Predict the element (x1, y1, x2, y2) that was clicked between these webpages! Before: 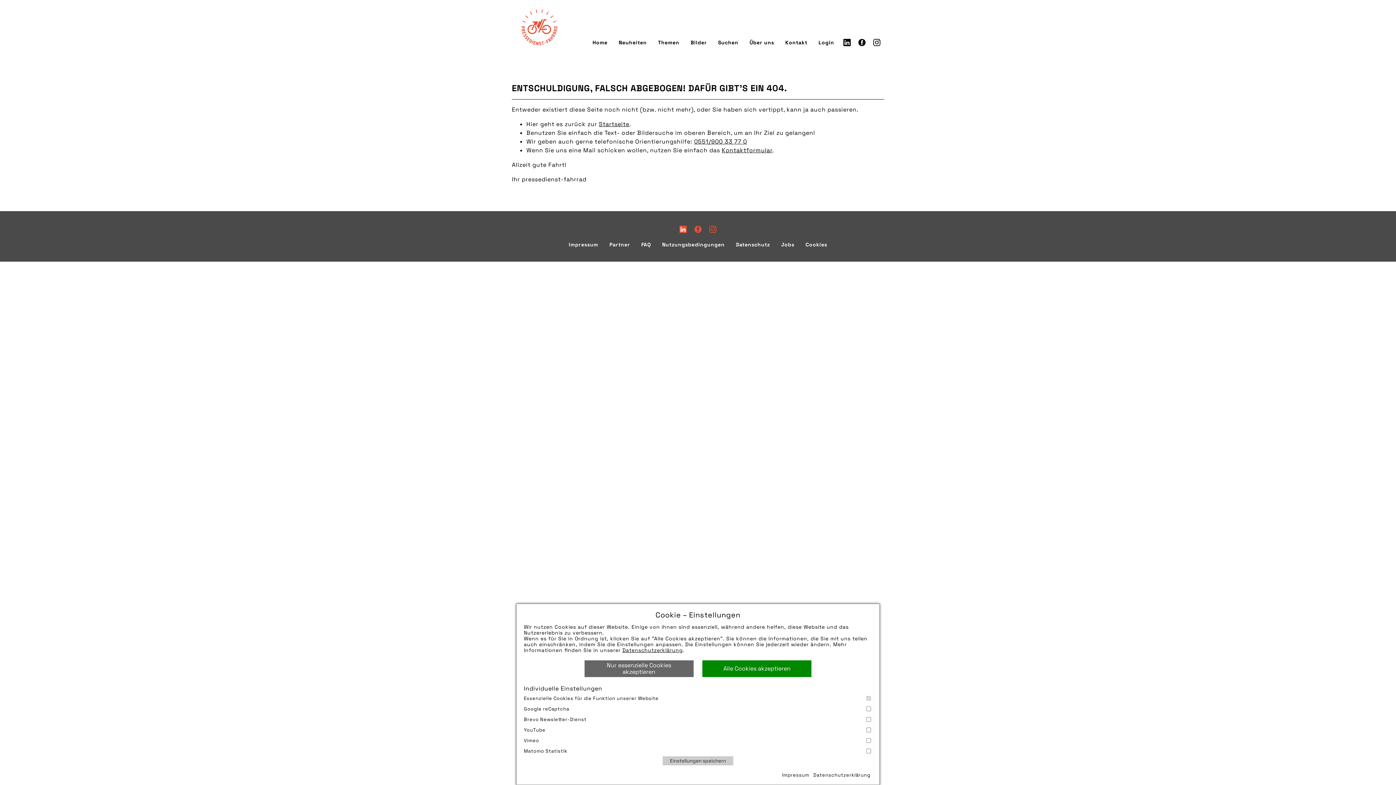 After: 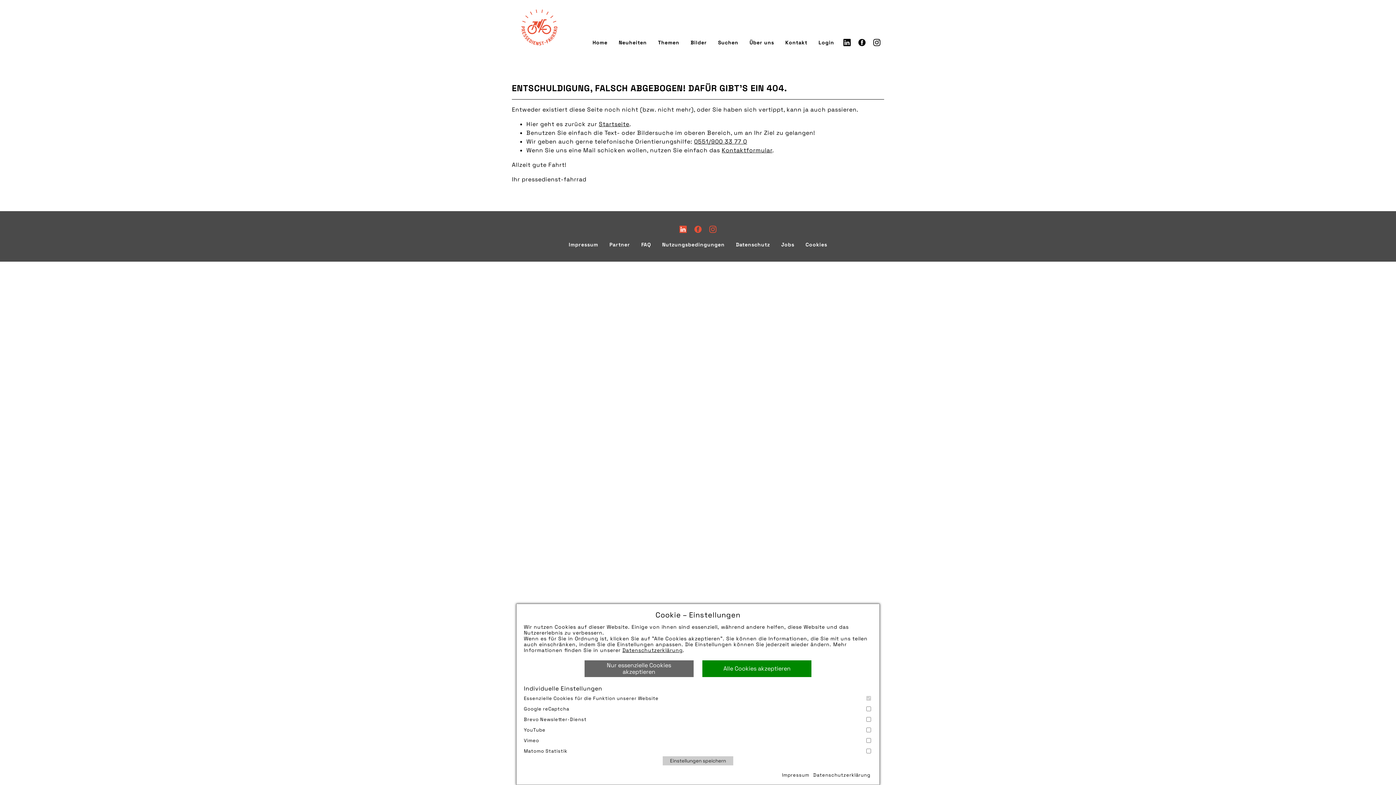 Action: bbox: (679, 225, 686, 233) label: LinkedIn